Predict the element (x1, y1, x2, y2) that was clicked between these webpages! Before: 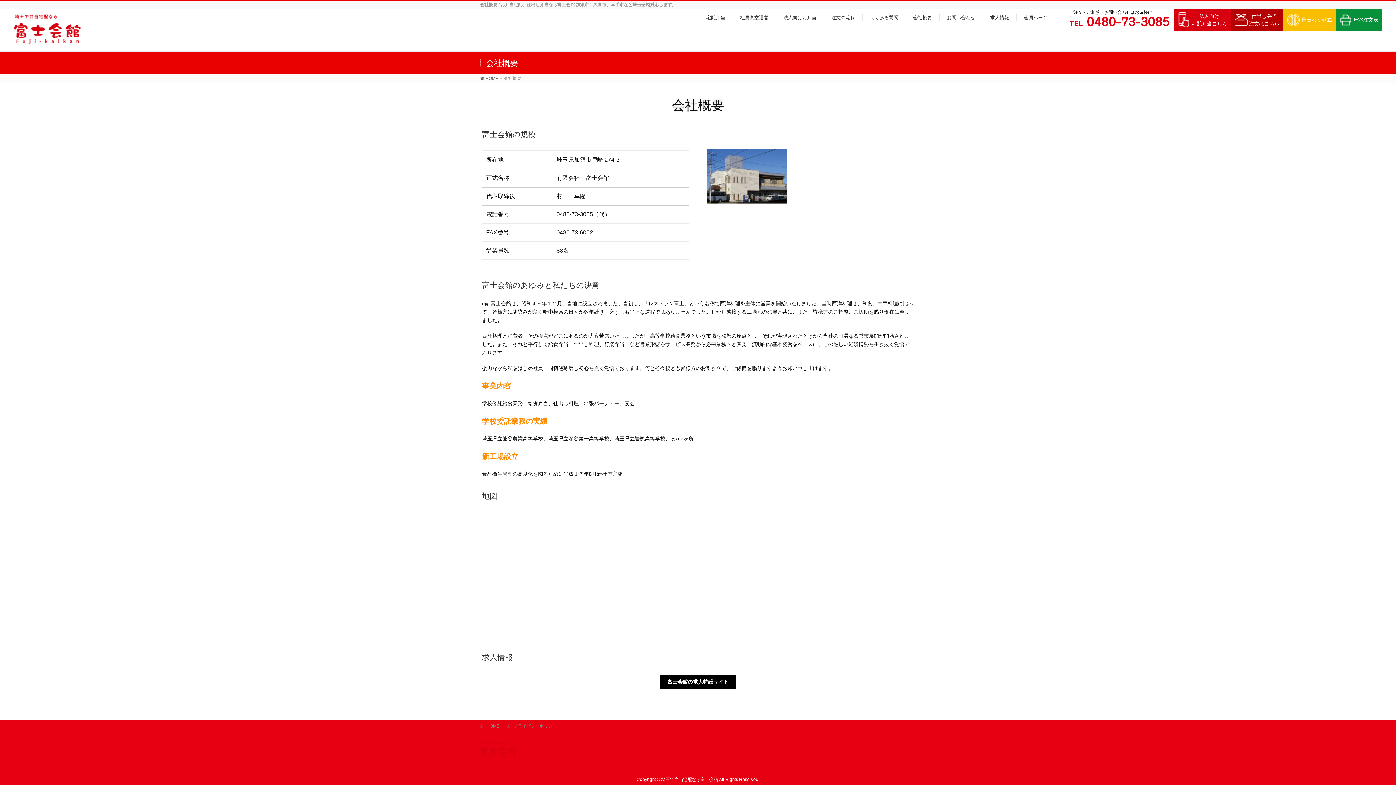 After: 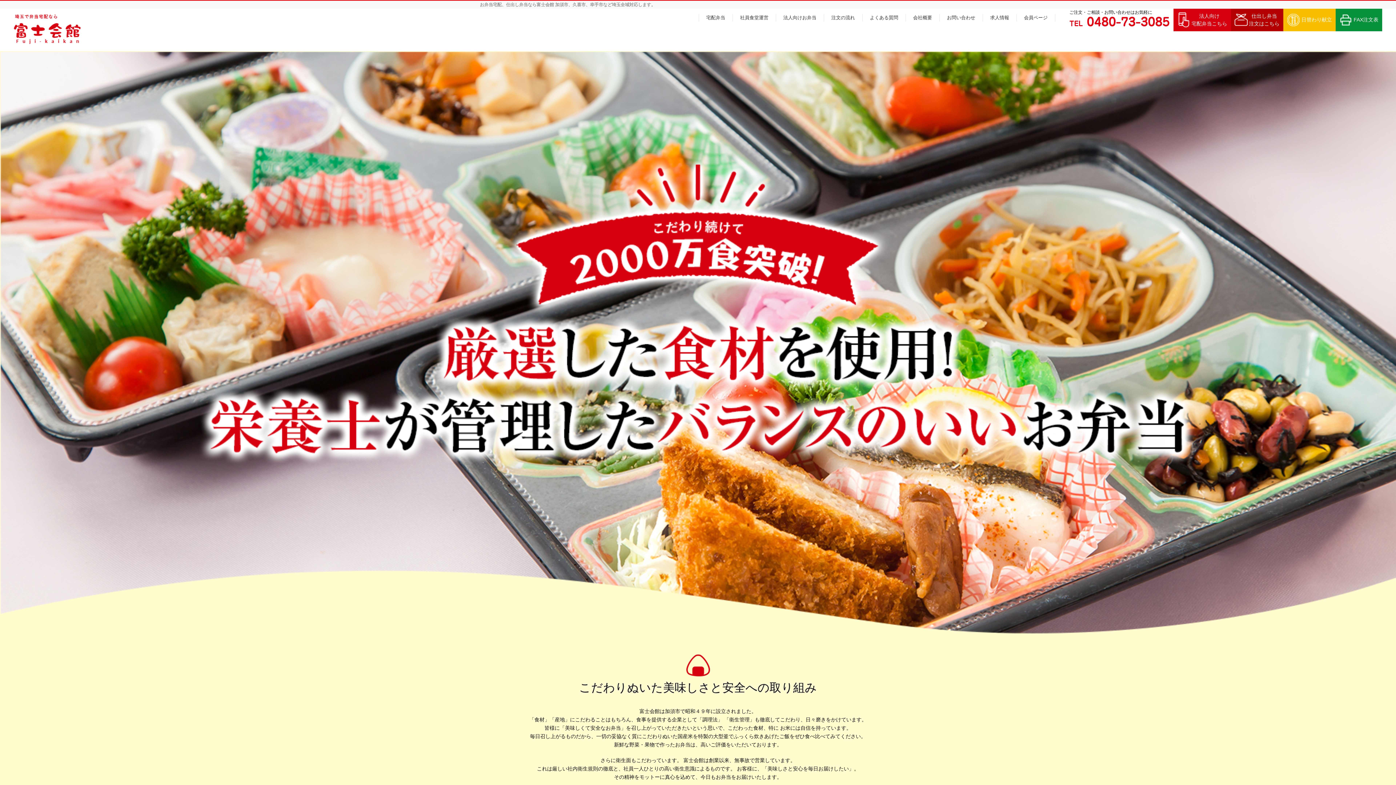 Action: bbox: (13, 35, 80, 45)